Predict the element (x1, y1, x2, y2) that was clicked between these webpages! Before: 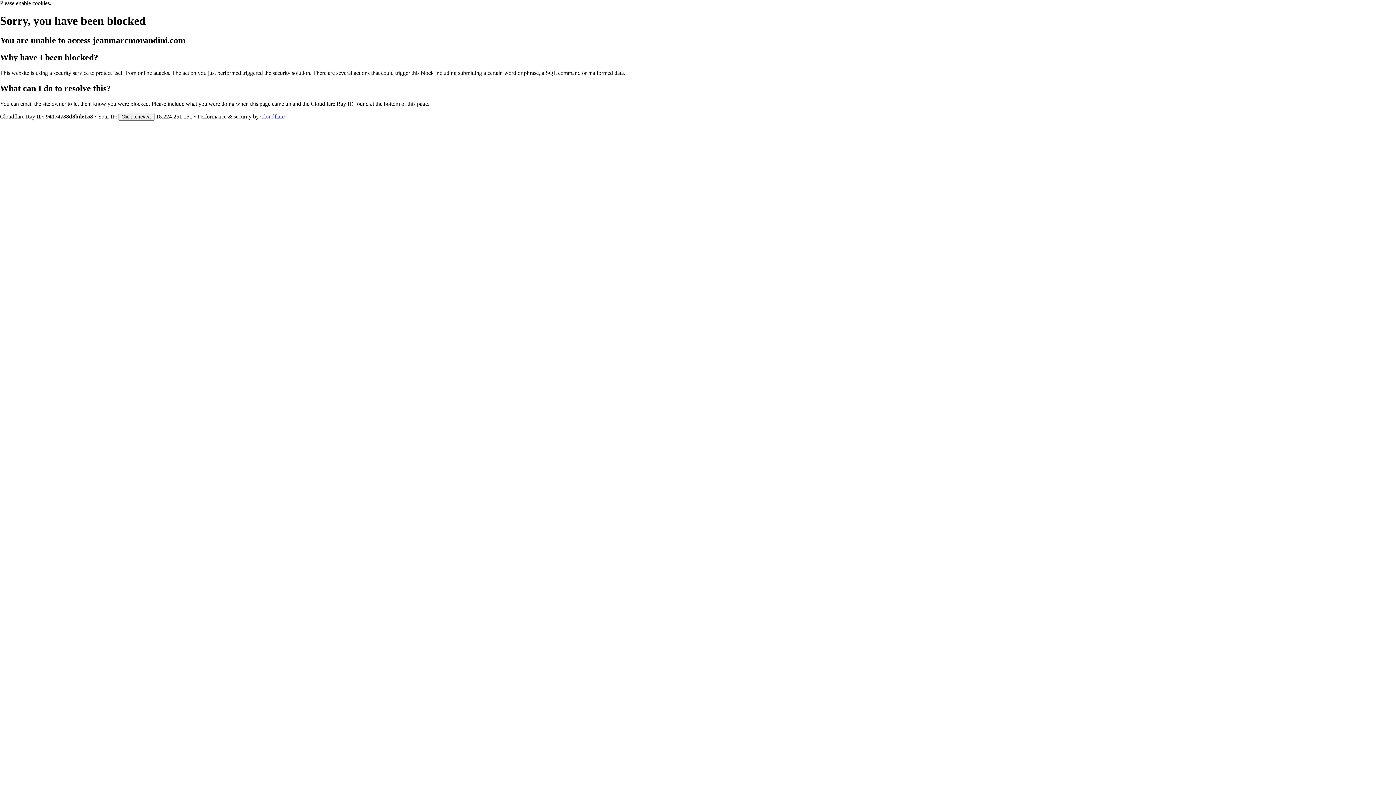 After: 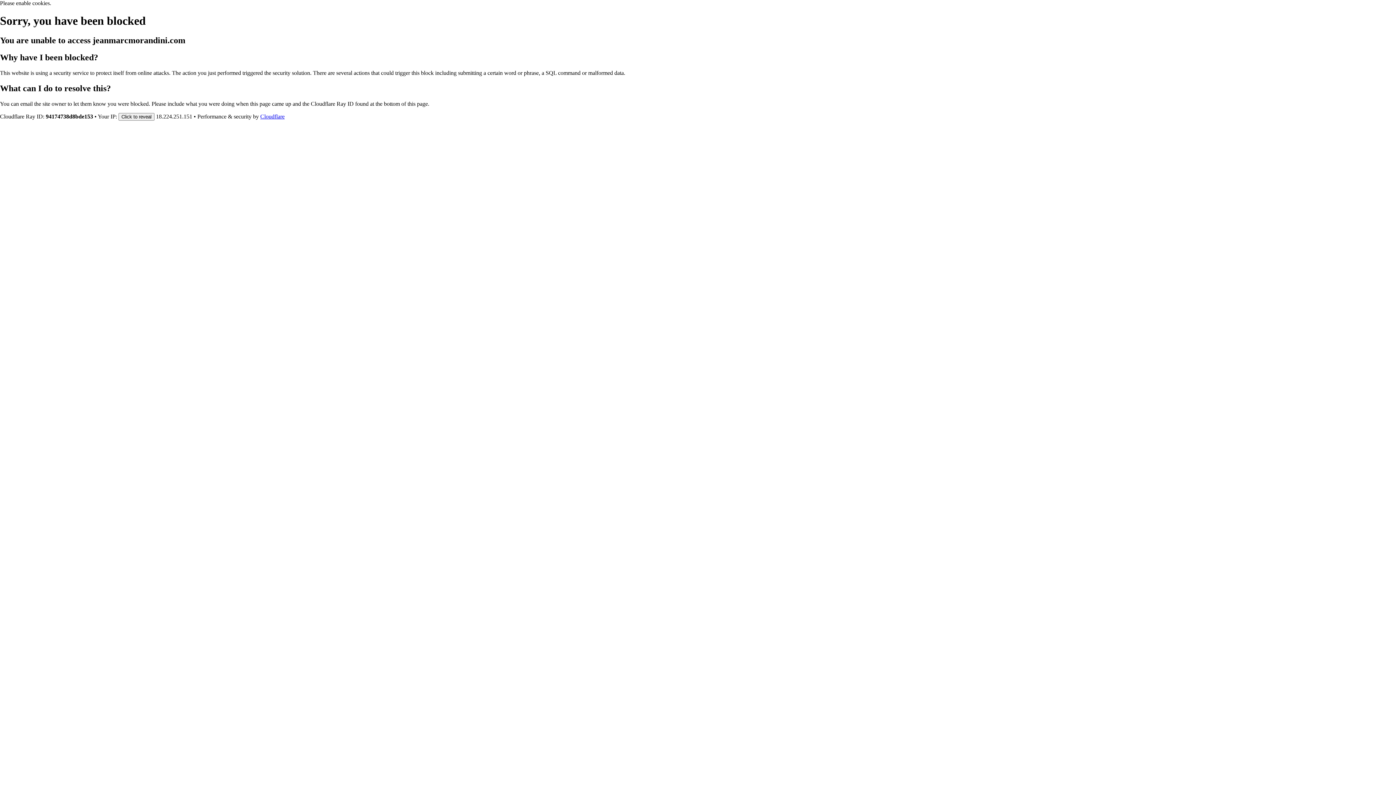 Action: bbox: (260, 113, 284, 119) label: Cloudflare